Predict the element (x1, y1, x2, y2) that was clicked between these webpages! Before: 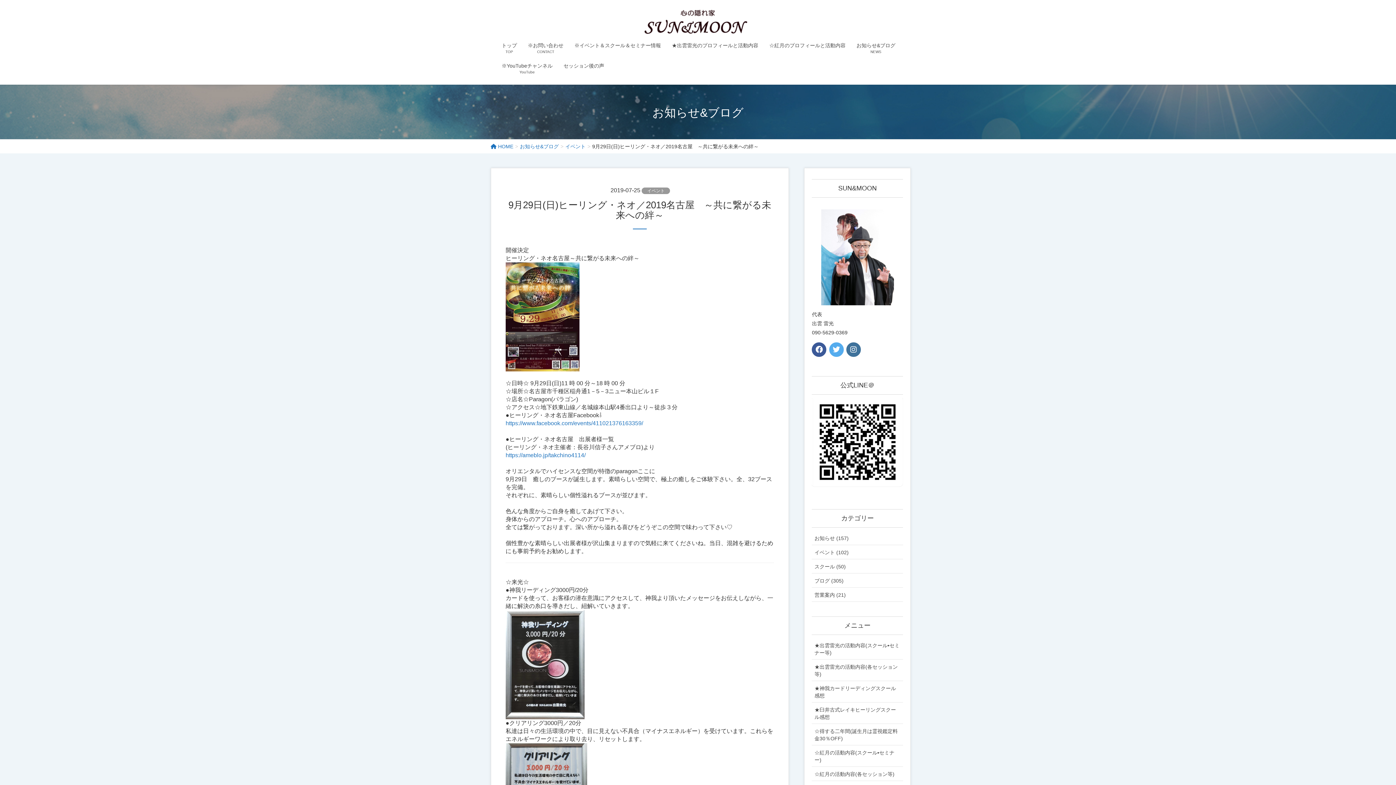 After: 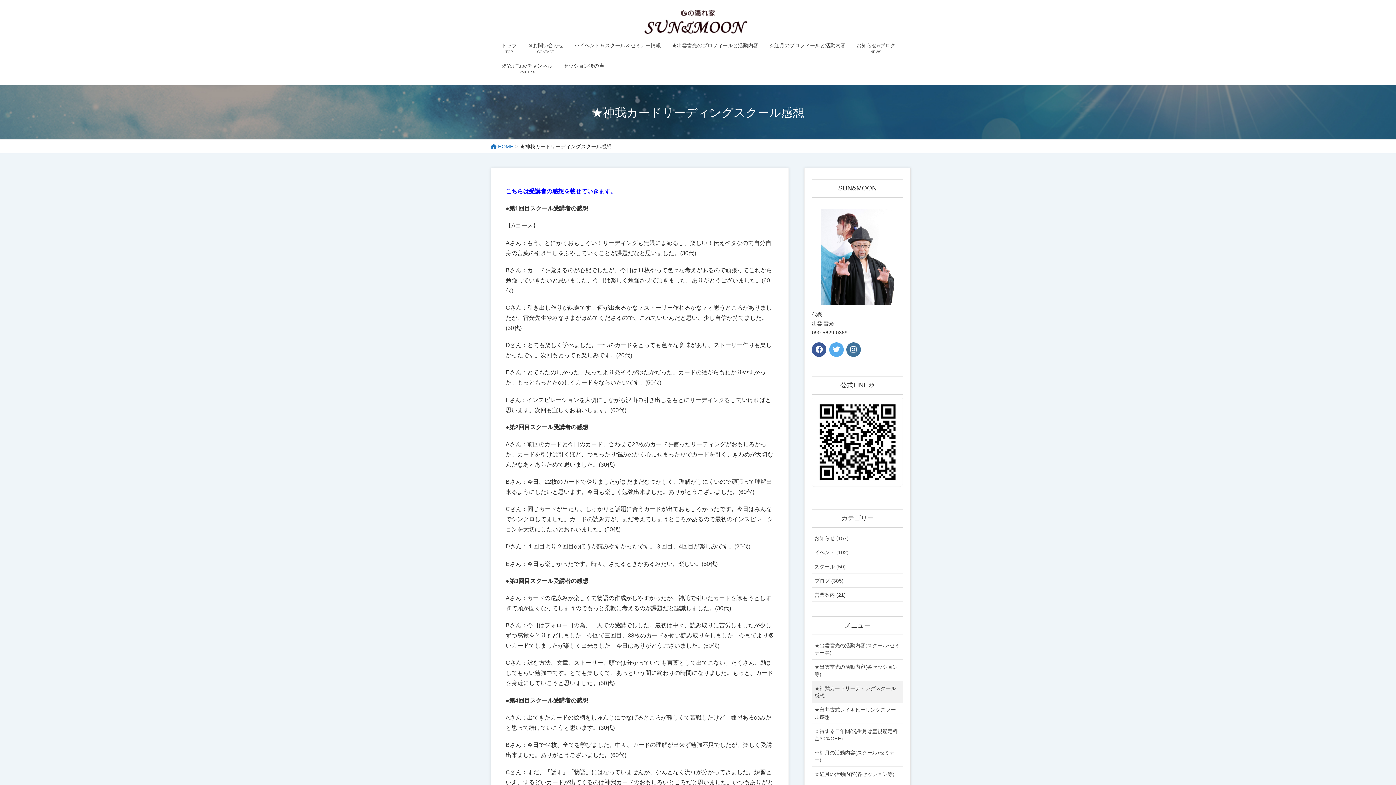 Action: bbox: (812, 681, 903, 702) label: ★神我カードリーディングスクール感想